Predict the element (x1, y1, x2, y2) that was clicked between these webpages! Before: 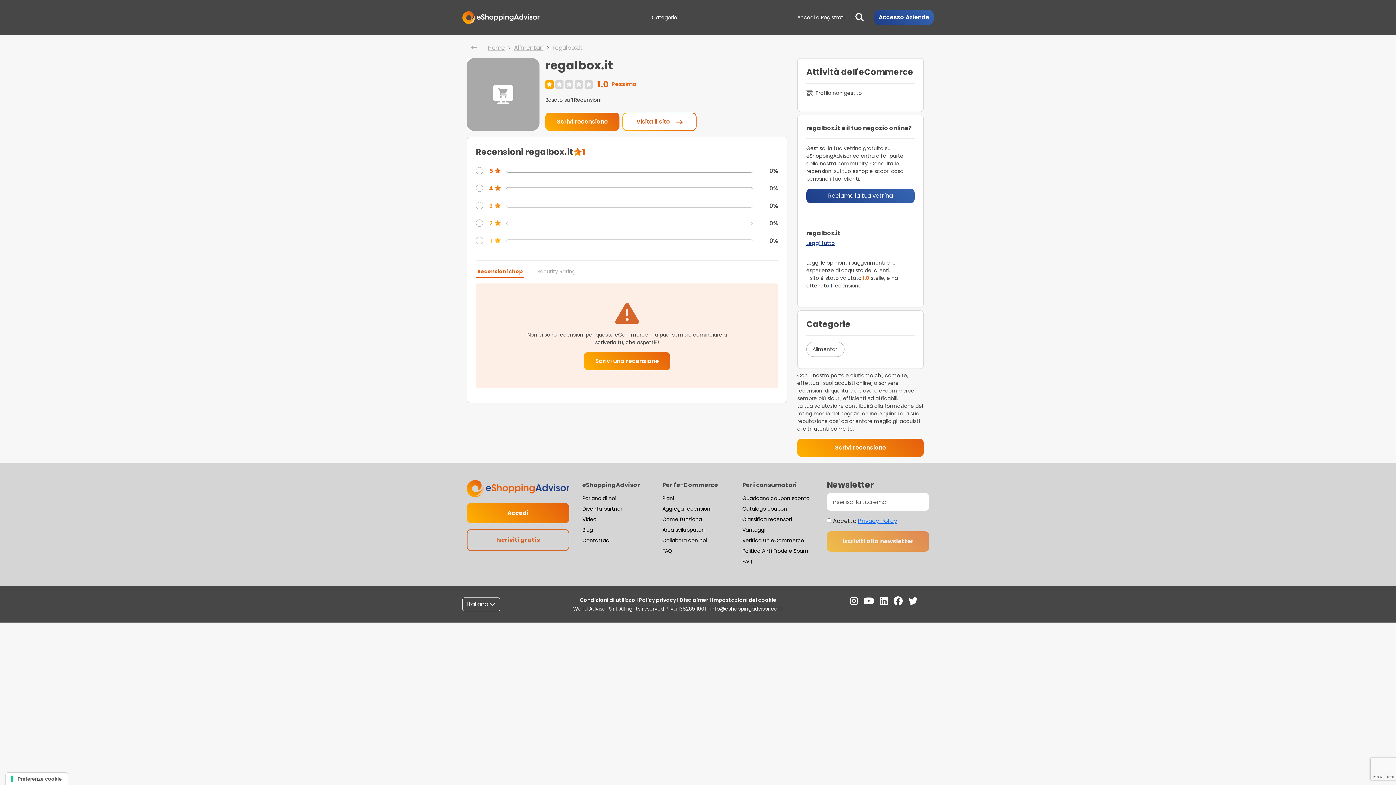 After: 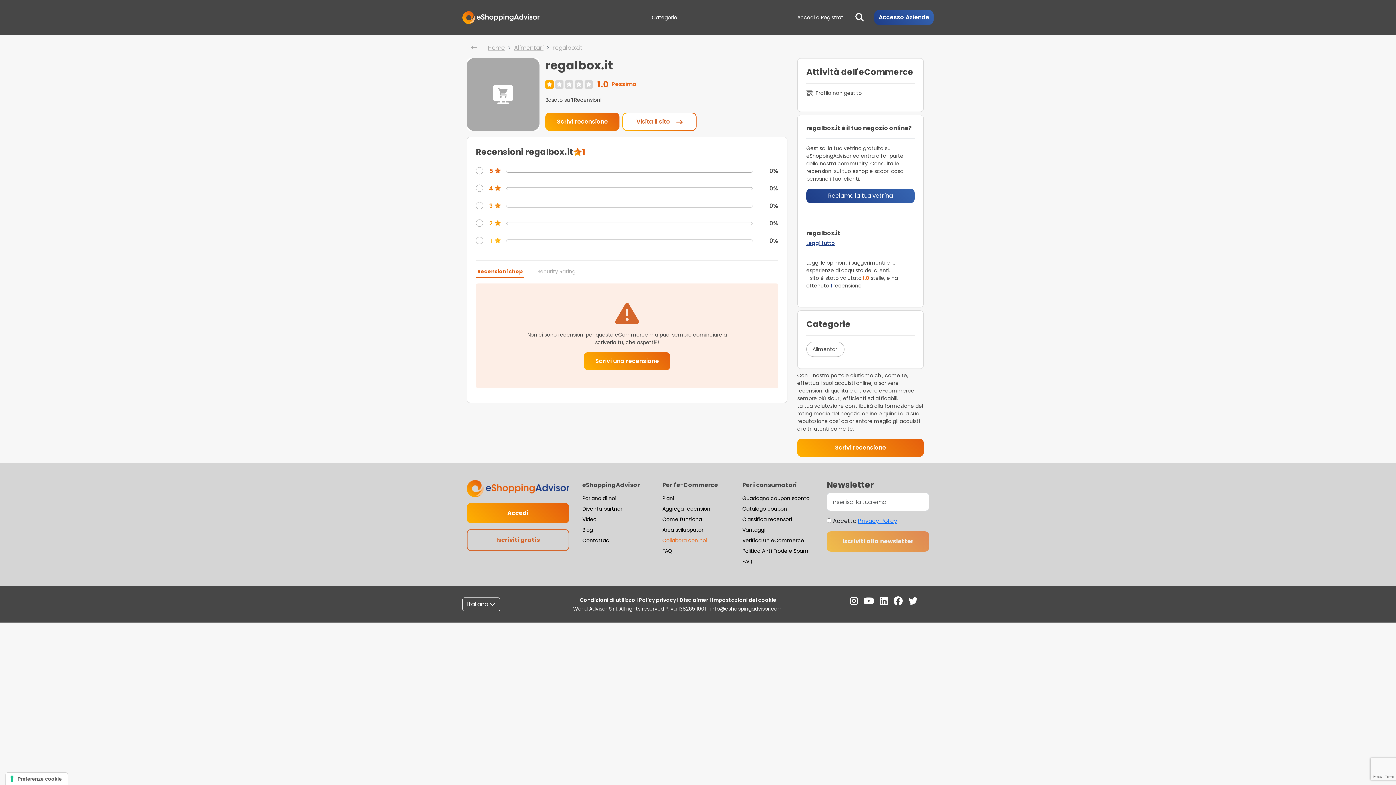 Action: bbox: (662, 537, 733, 544) label: Collabora con noi